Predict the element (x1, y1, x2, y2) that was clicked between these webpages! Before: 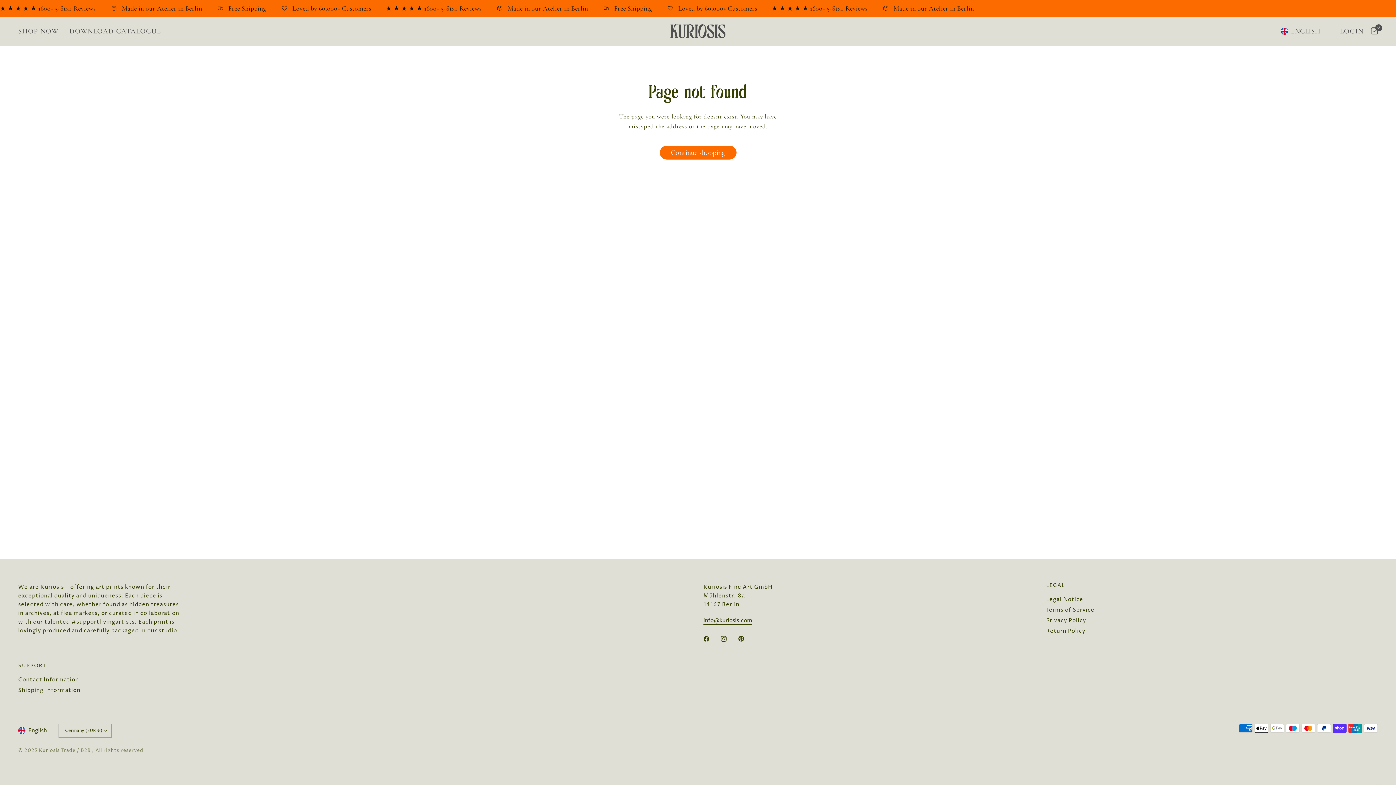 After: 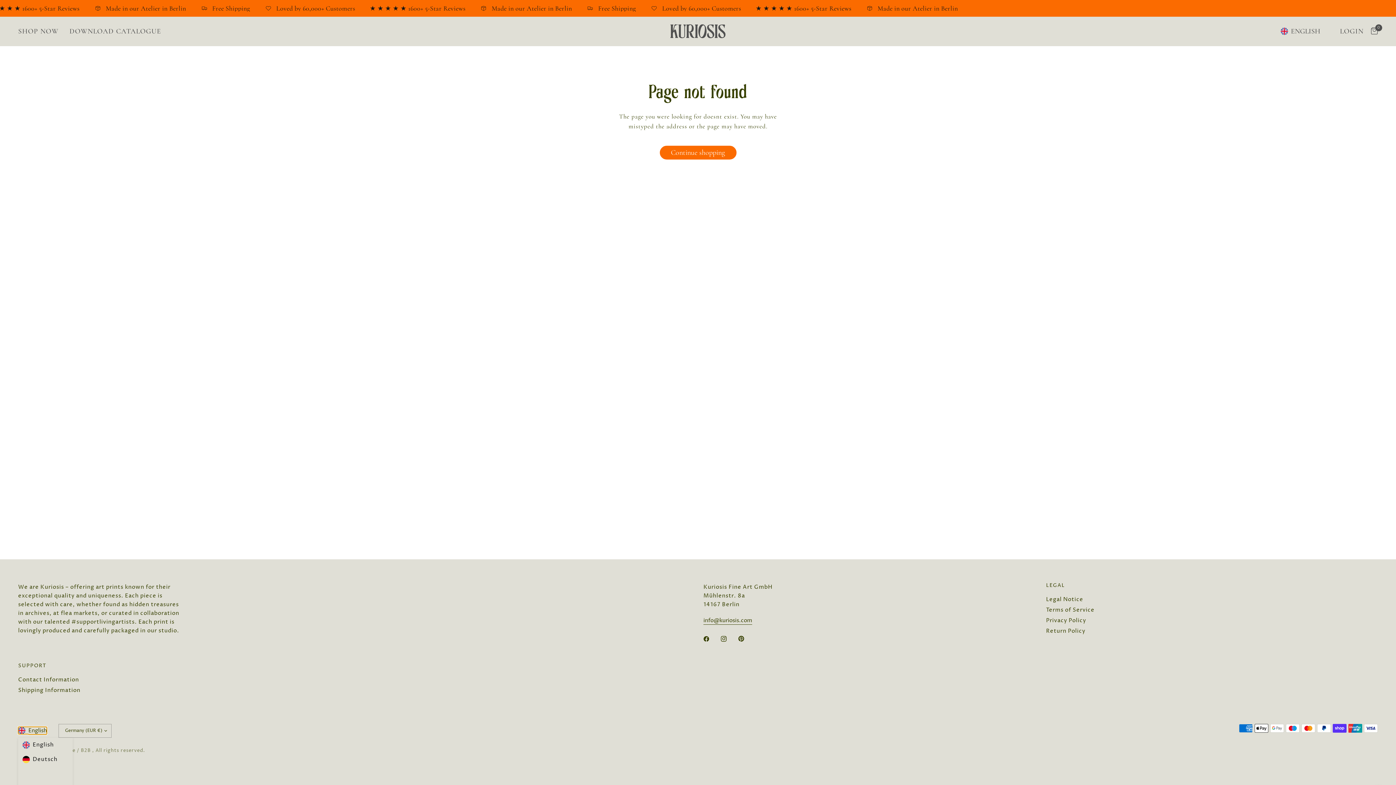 Action: label: English bbox: (18, 727, 46, 734)